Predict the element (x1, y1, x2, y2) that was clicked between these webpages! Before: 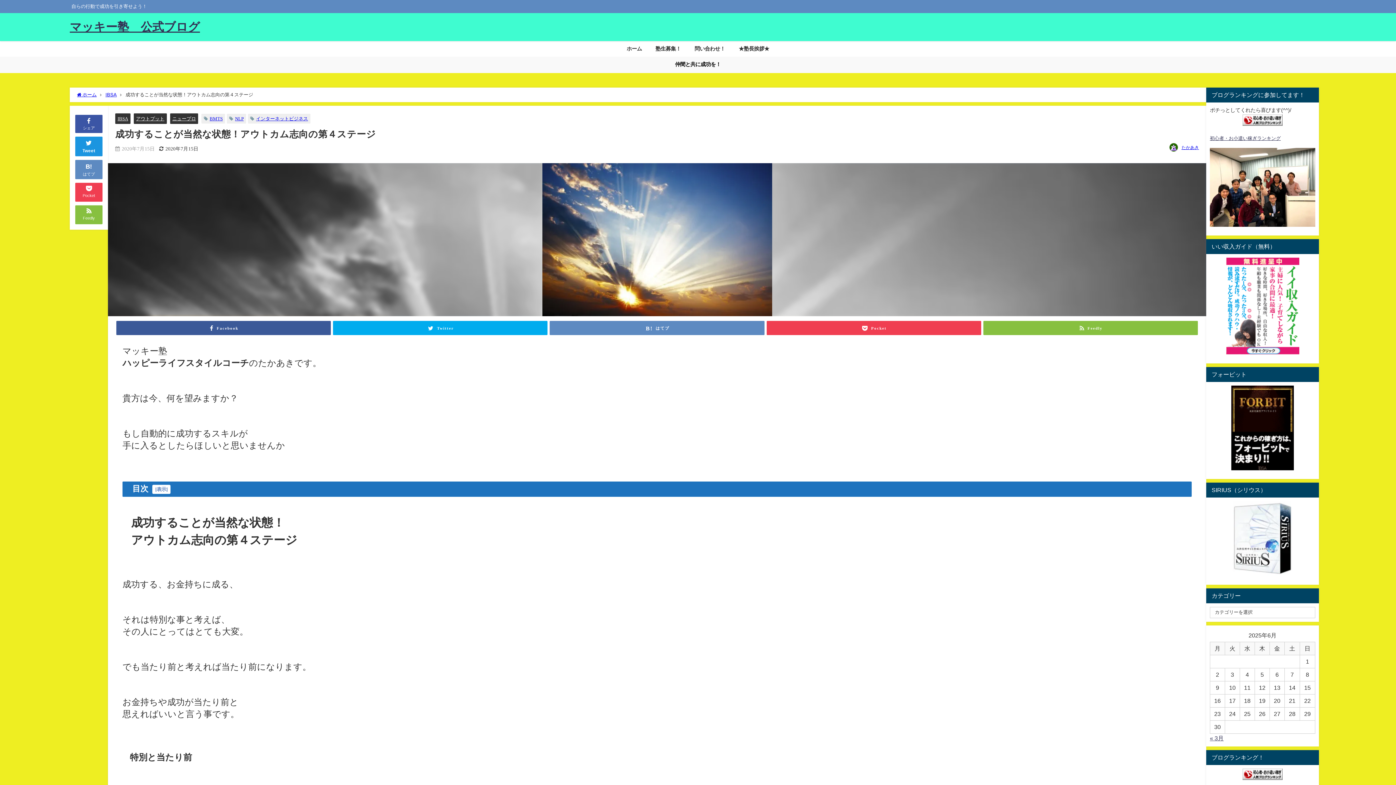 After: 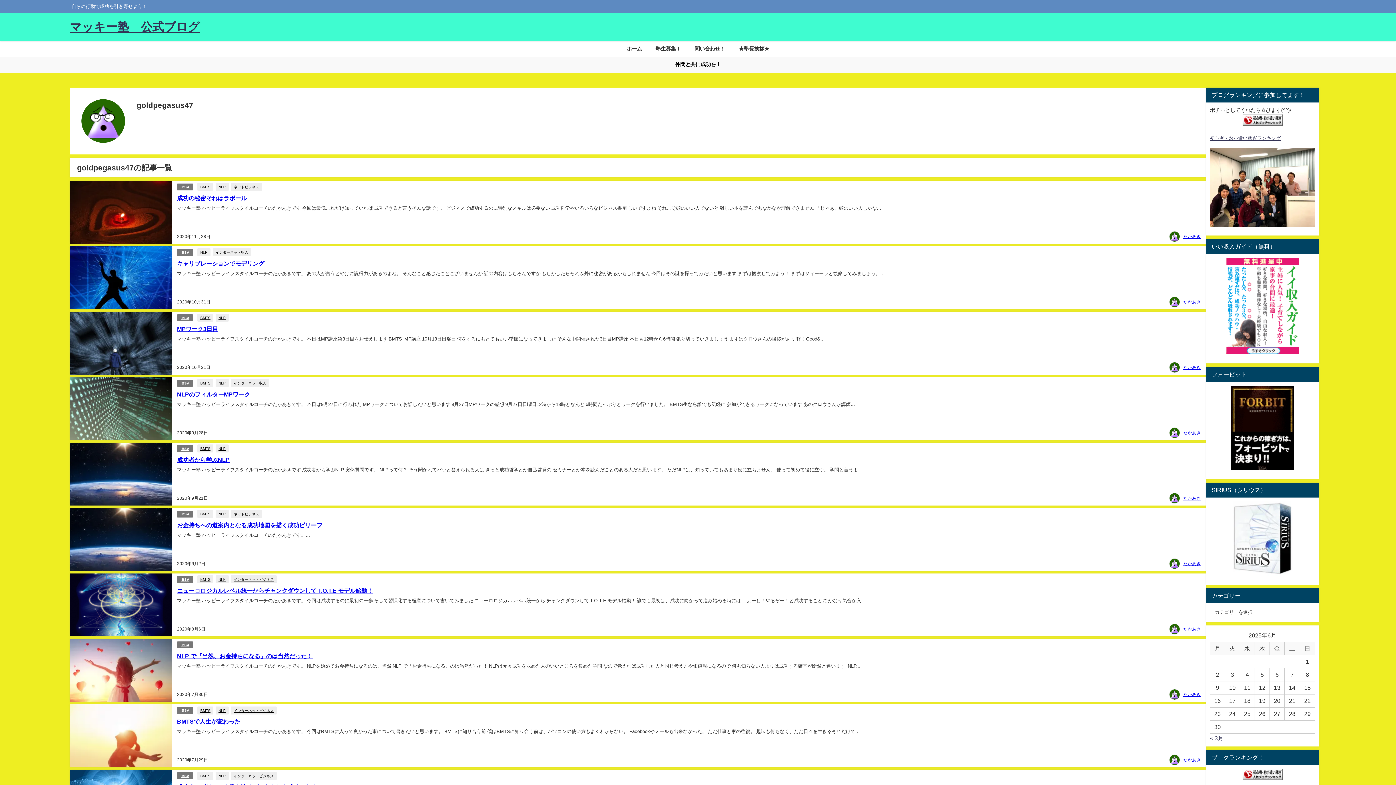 Action: bbox: (1181, 145, 1199, 150) label: たかあき